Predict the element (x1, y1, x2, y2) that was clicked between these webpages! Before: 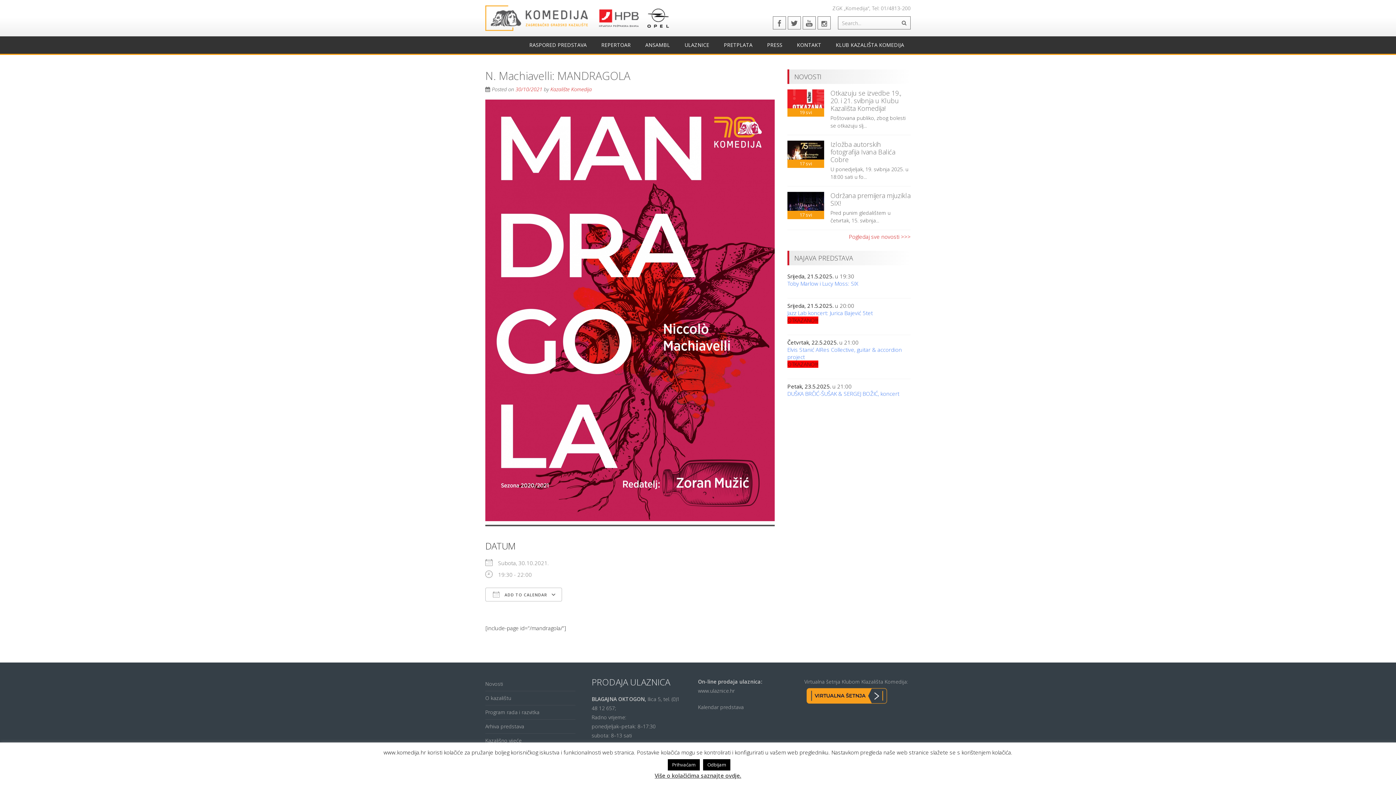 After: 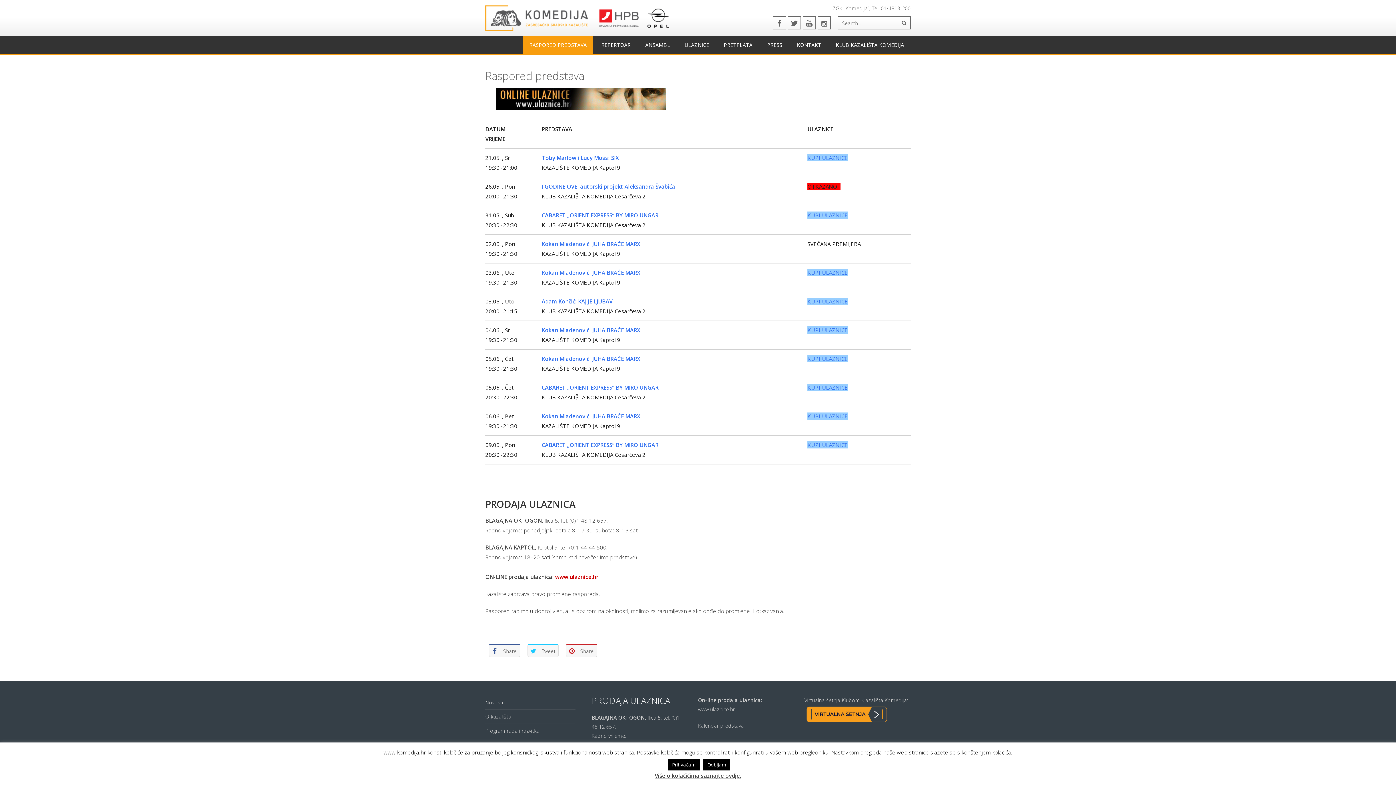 Action: label: RASPORED PREDSTAVA bbox: (522, 36, 593, 53)